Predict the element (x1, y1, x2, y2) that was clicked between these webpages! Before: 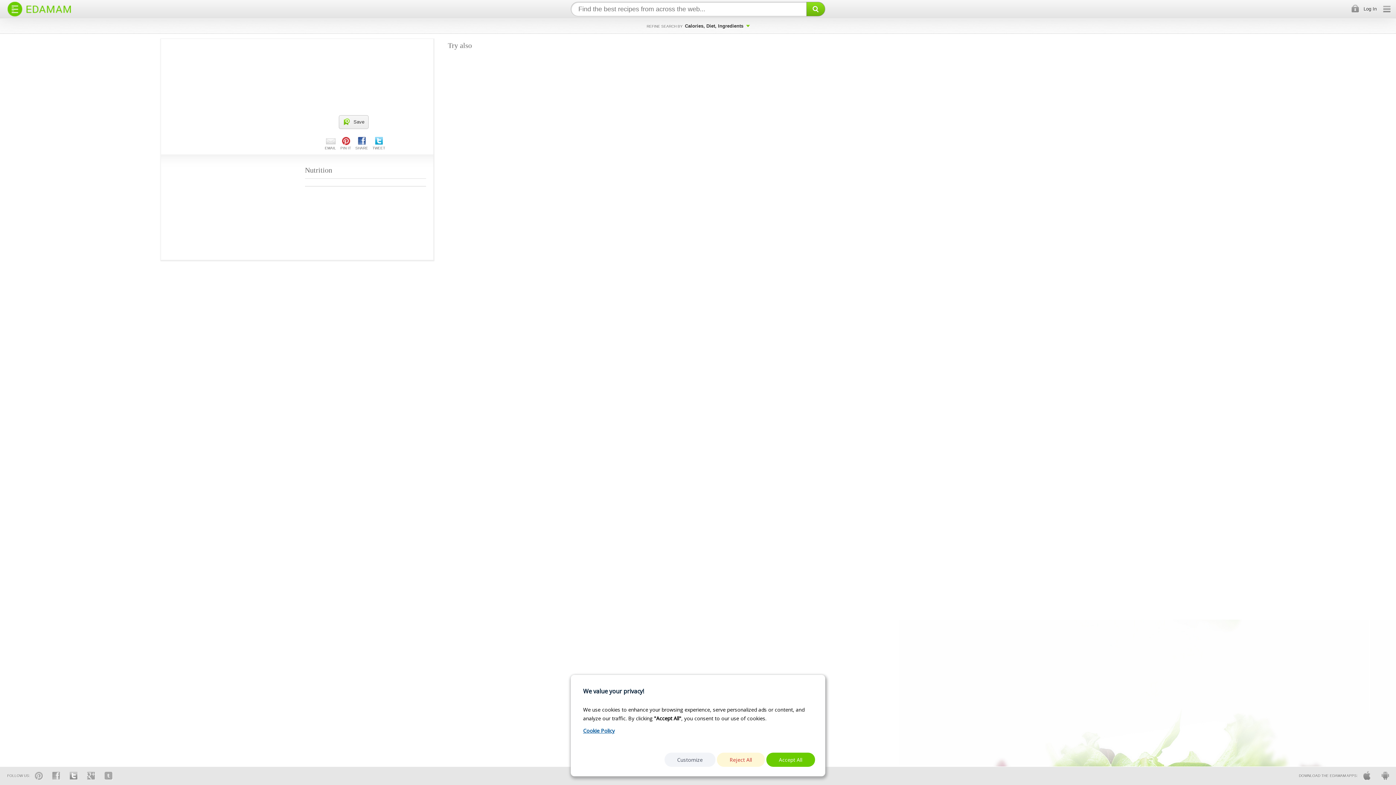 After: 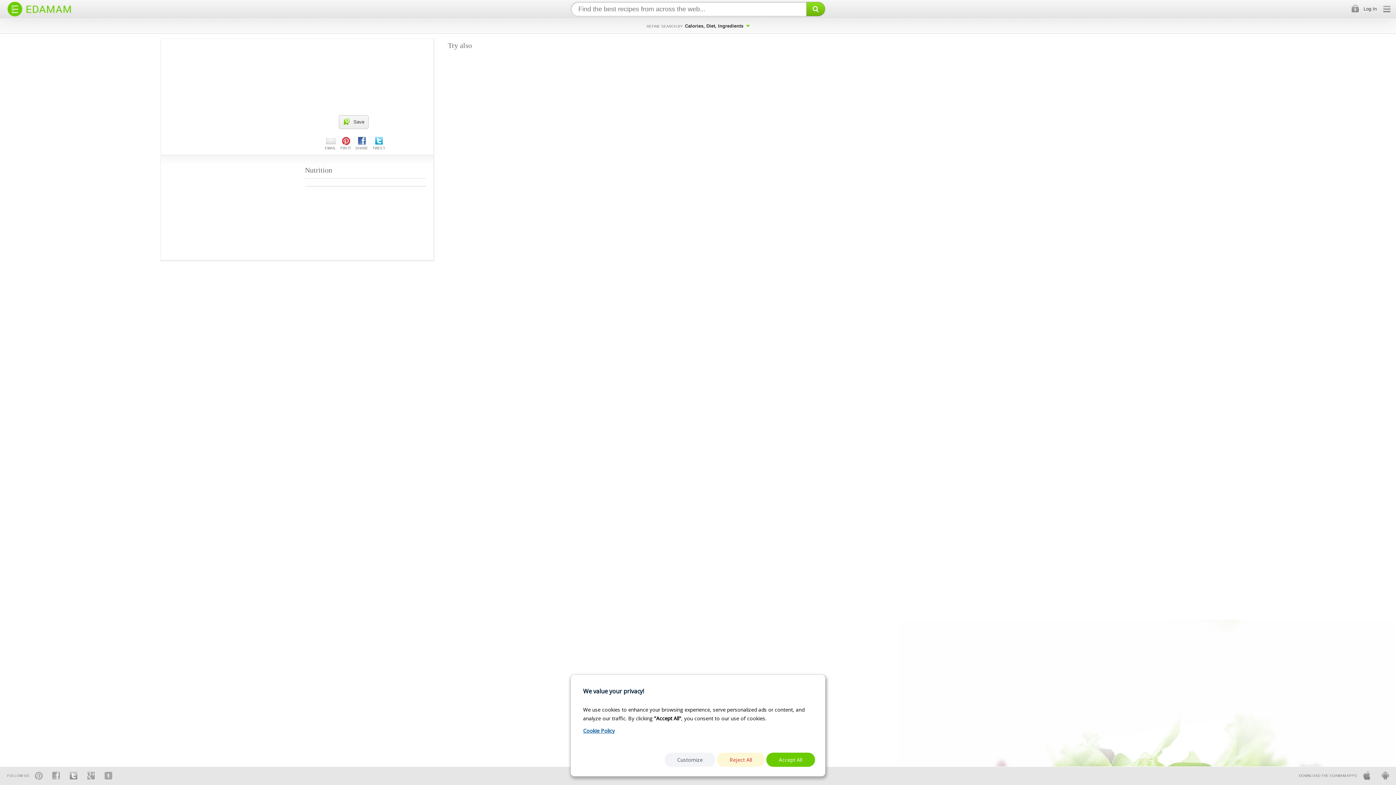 Action: bbox: (583, 727, 614, 734) label: Cookie Policy